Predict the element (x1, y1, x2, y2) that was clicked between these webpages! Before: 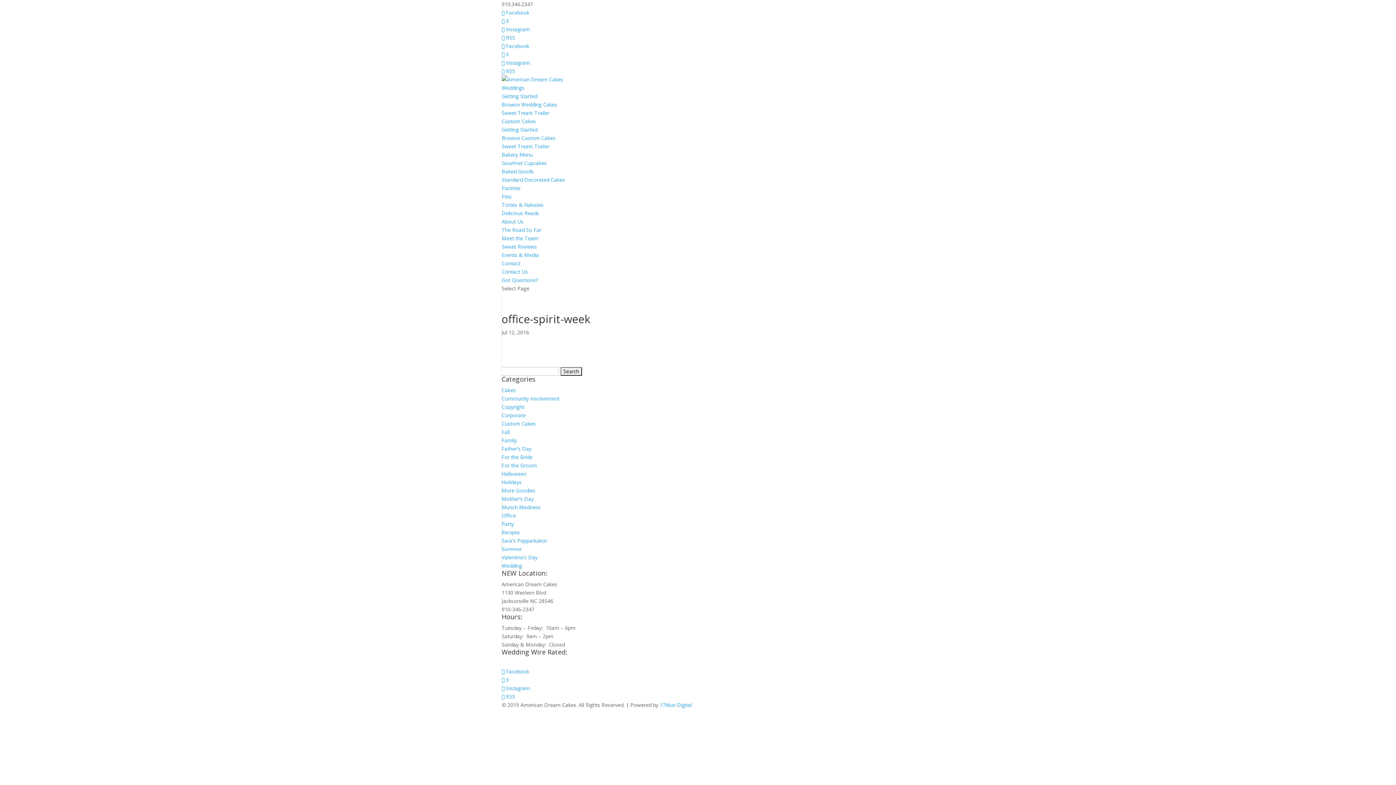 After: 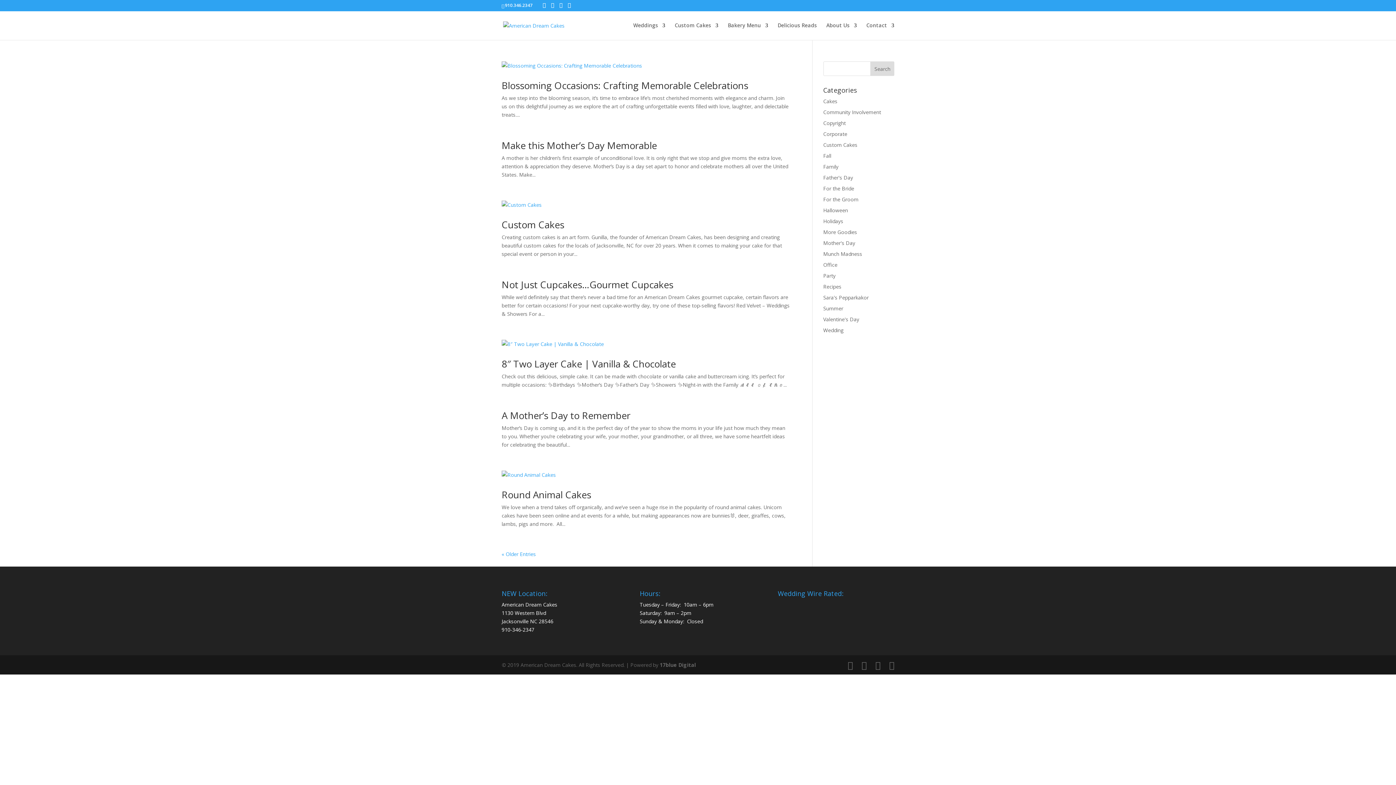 Action: bbox: (501, 495, 533, 502) label: Mother's Day